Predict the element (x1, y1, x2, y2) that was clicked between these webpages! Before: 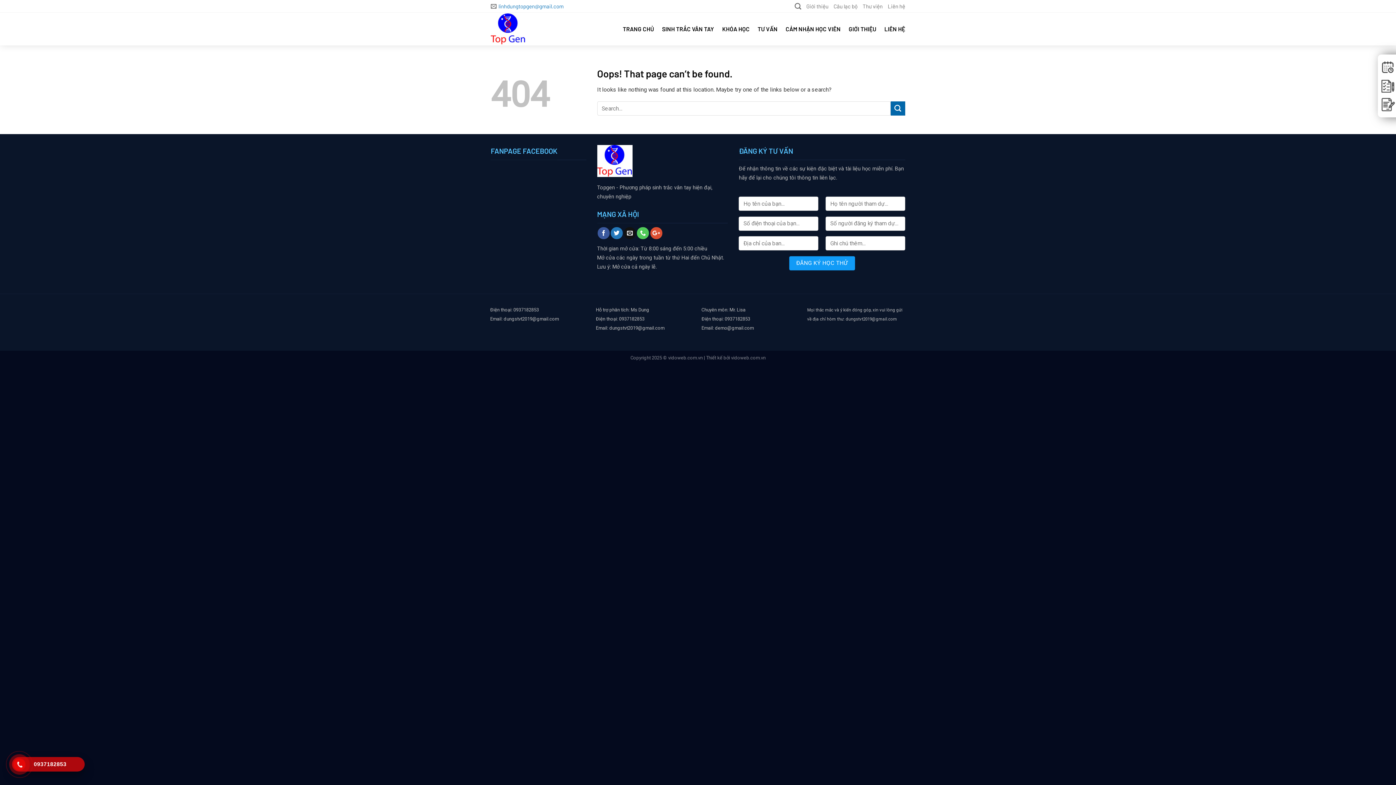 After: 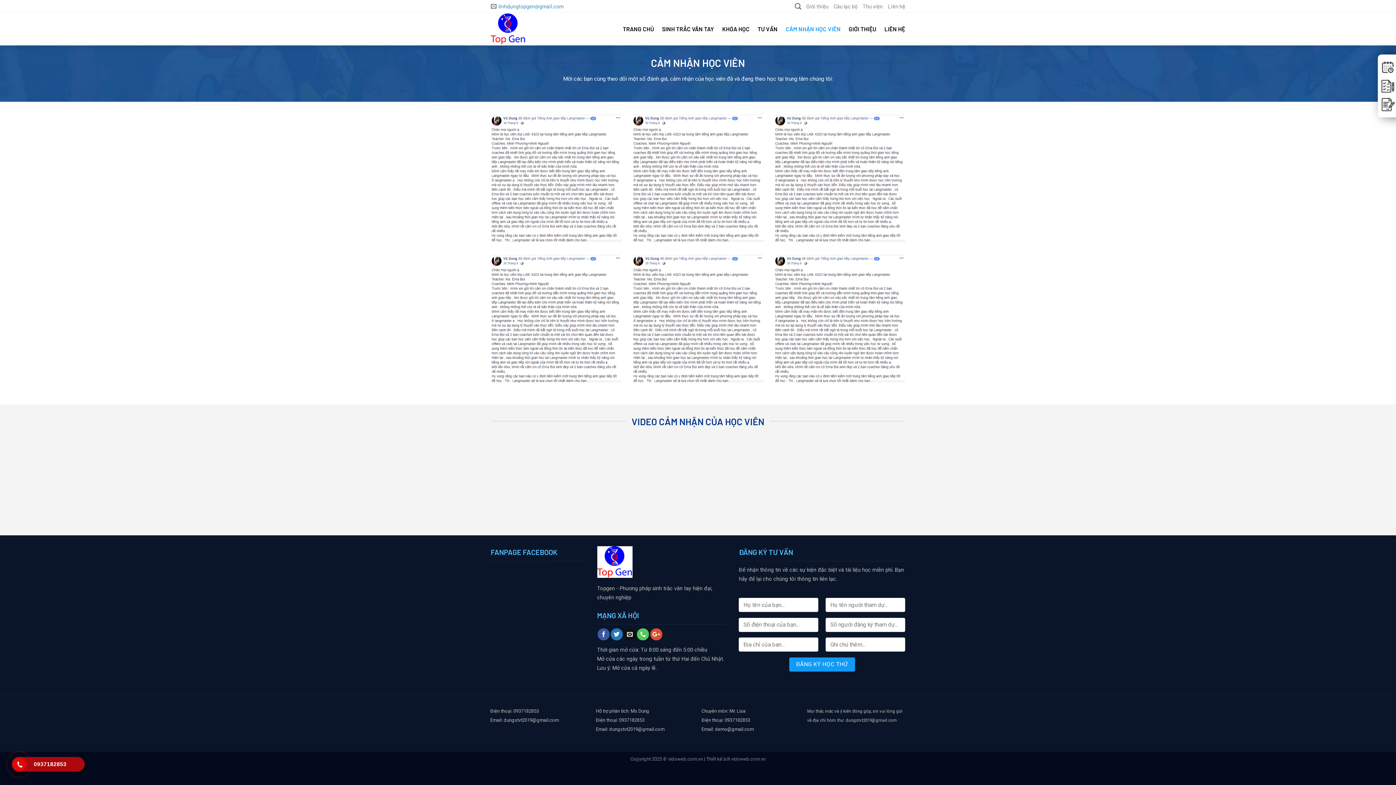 Action: label: CẢM NHẬN HỌC VIÊN bbox: (785, 22, 840, 35)